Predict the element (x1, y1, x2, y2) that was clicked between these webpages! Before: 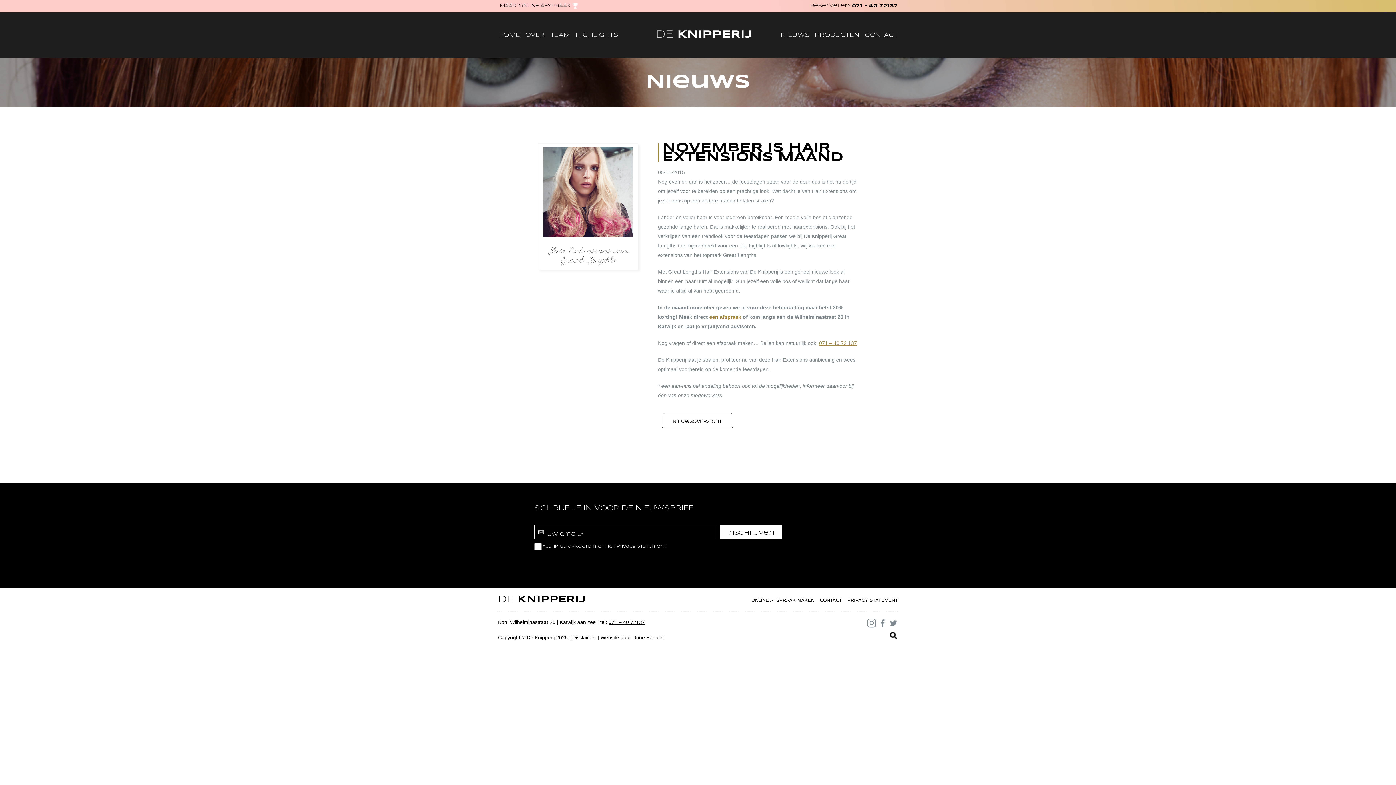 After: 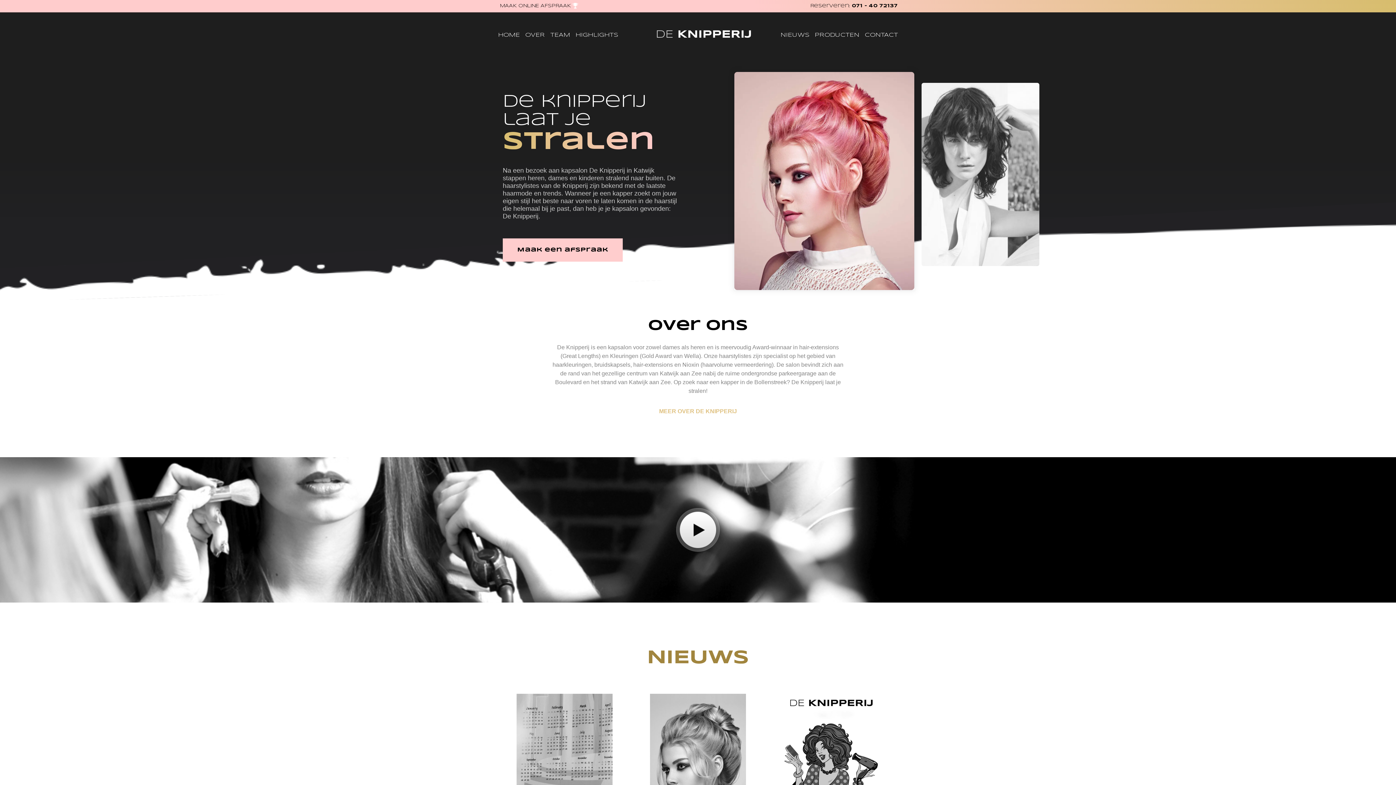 Action: label: HOME bbox: (498, 30, 520, 40)